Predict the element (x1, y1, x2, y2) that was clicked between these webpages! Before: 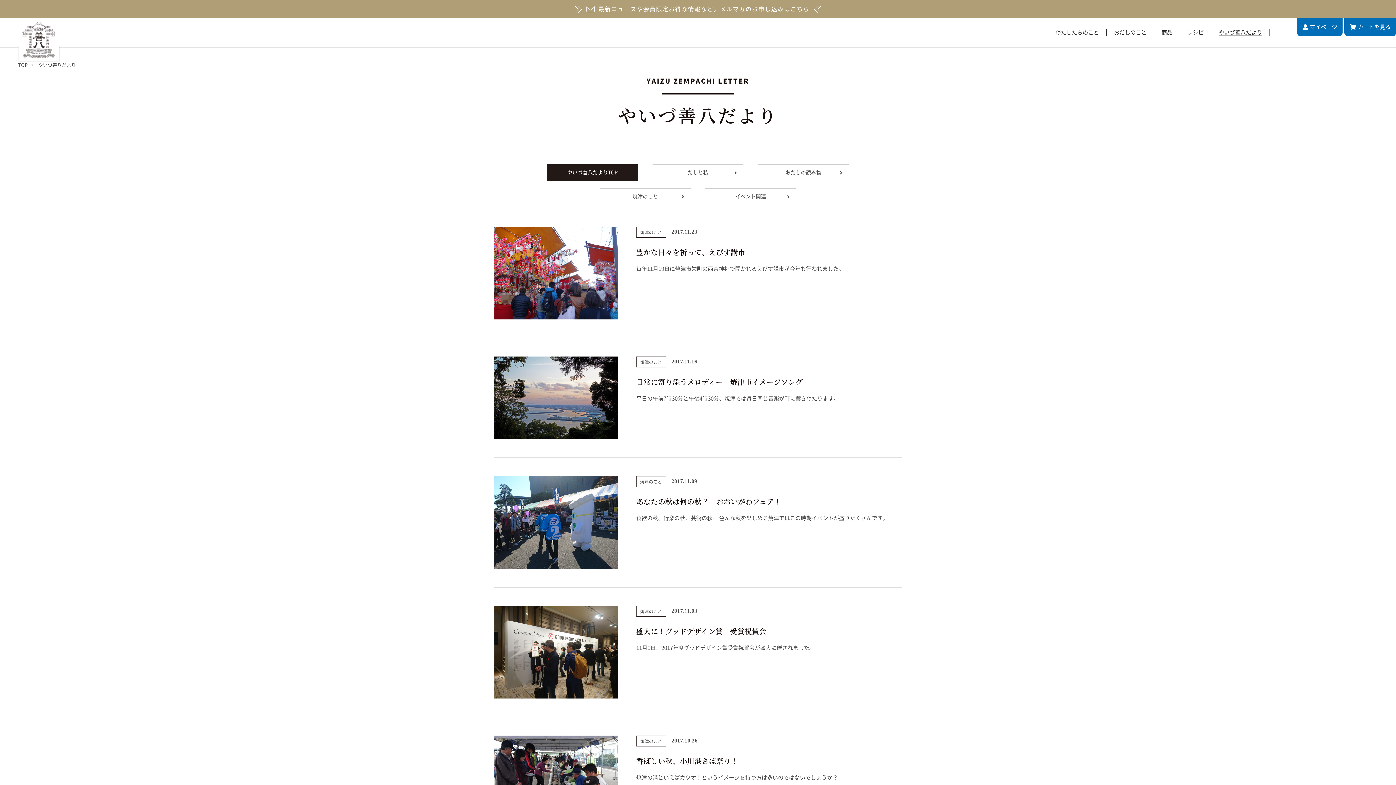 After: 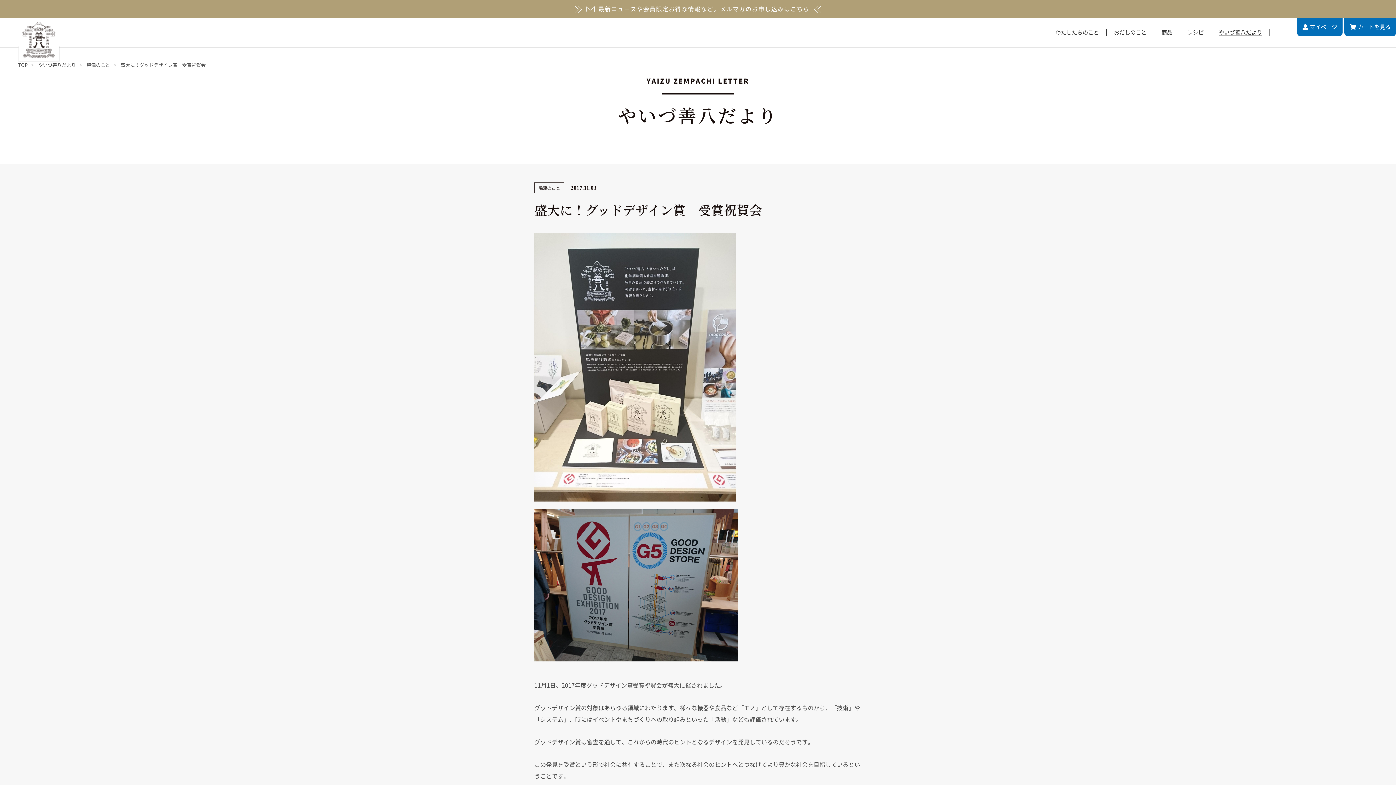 Action: bbox: (494, 606, 618, 698)